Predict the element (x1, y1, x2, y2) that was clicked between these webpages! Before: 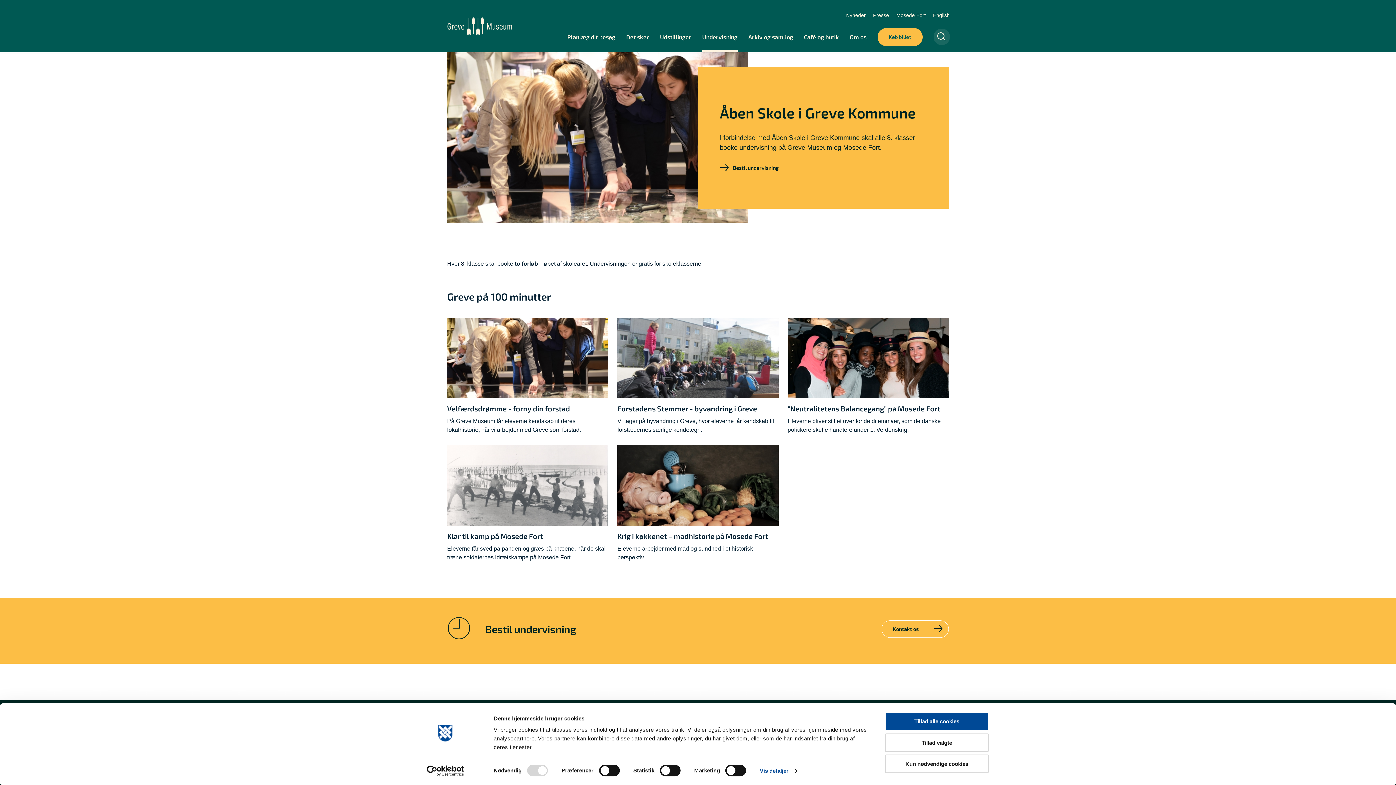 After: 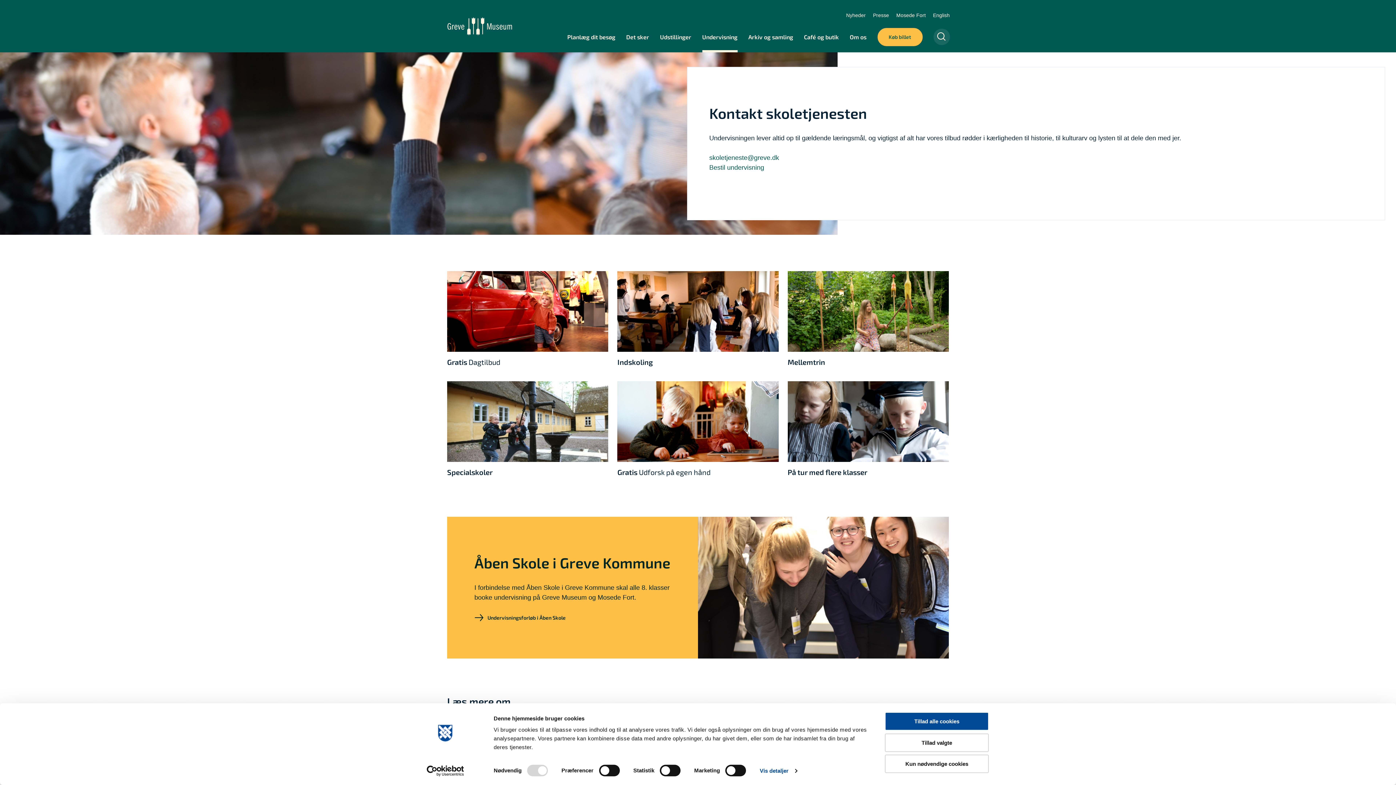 Action: label: Undervisning bbox: (702, 25, 737, 52)